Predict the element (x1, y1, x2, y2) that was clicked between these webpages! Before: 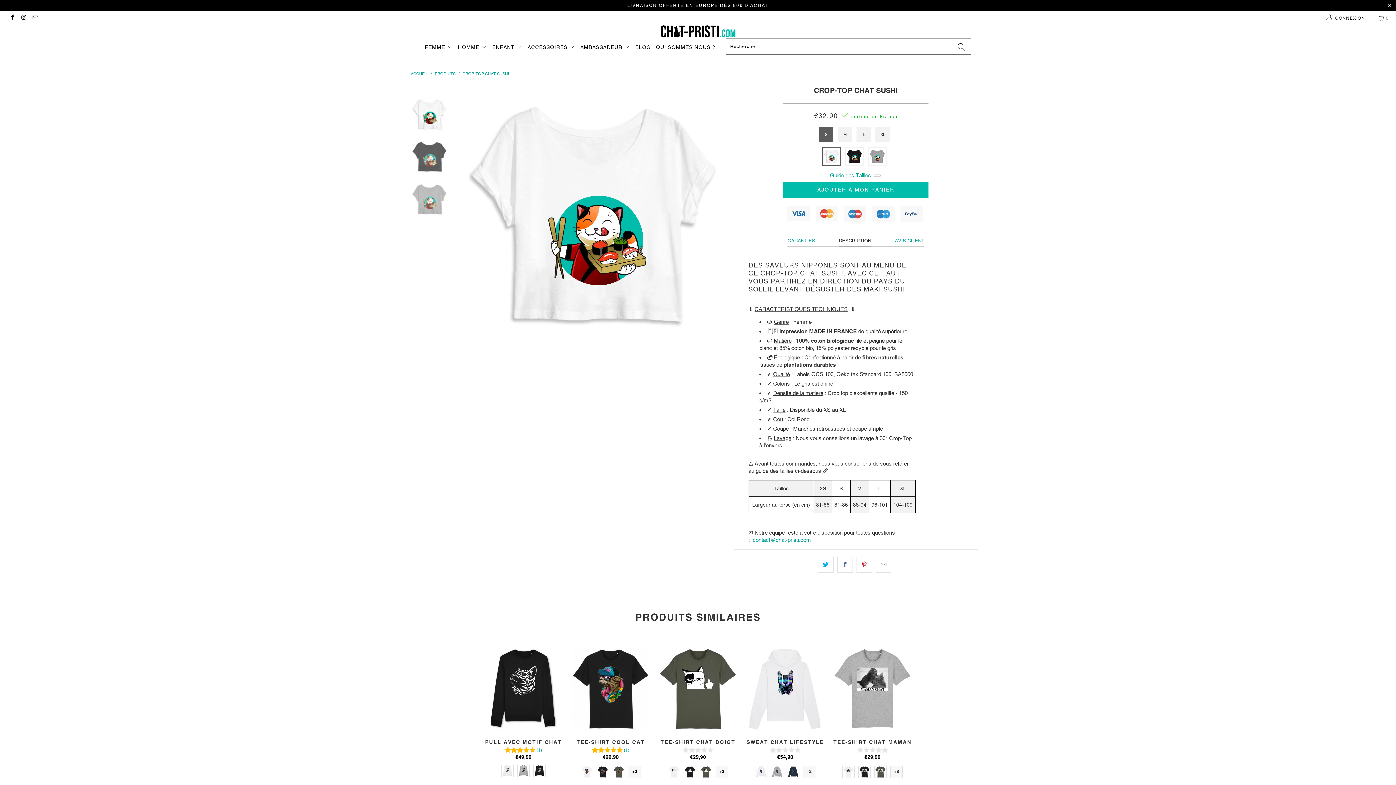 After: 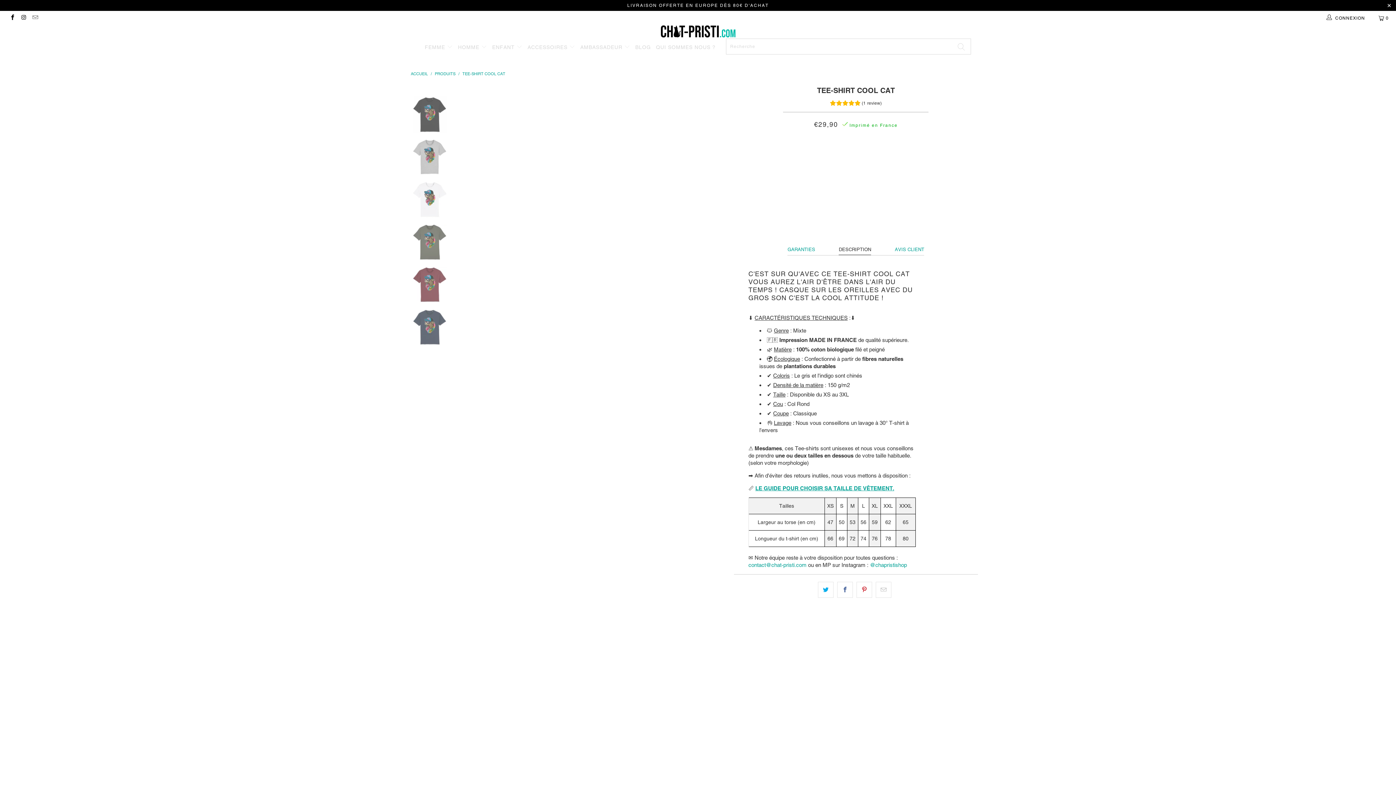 Action: bbox: (611, 764, 626, 779)